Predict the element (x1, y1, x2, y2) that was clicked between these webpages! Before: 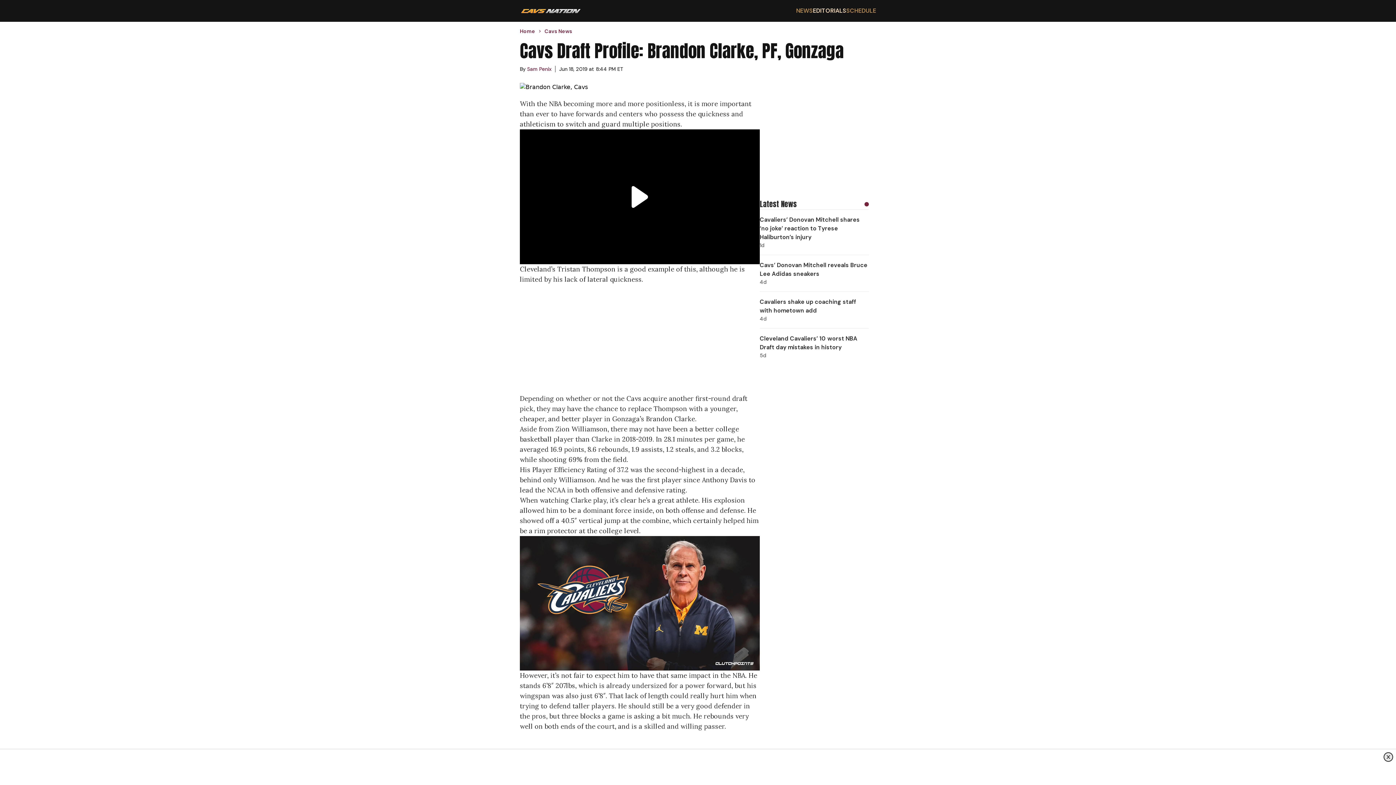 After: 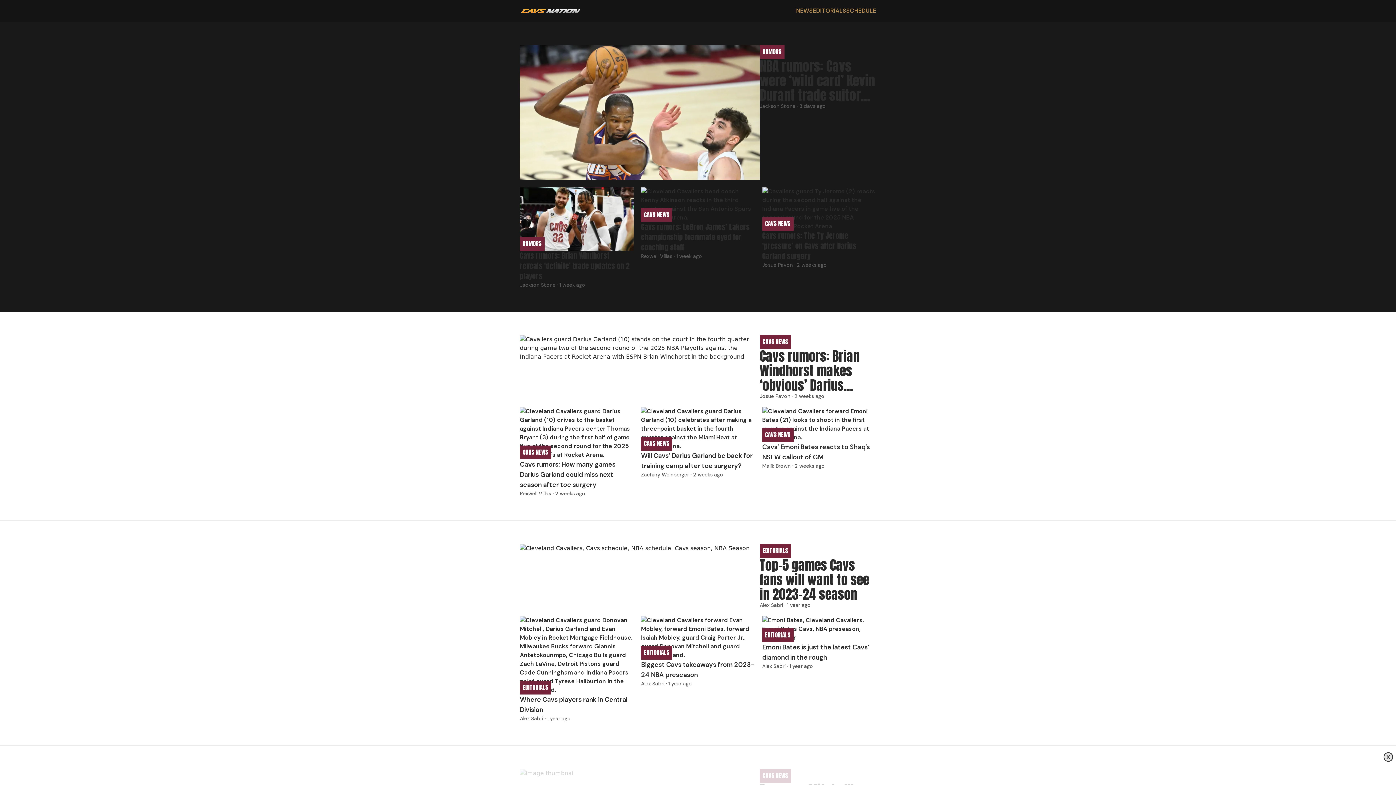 Action: bbox: (520, 6, 581, 14)